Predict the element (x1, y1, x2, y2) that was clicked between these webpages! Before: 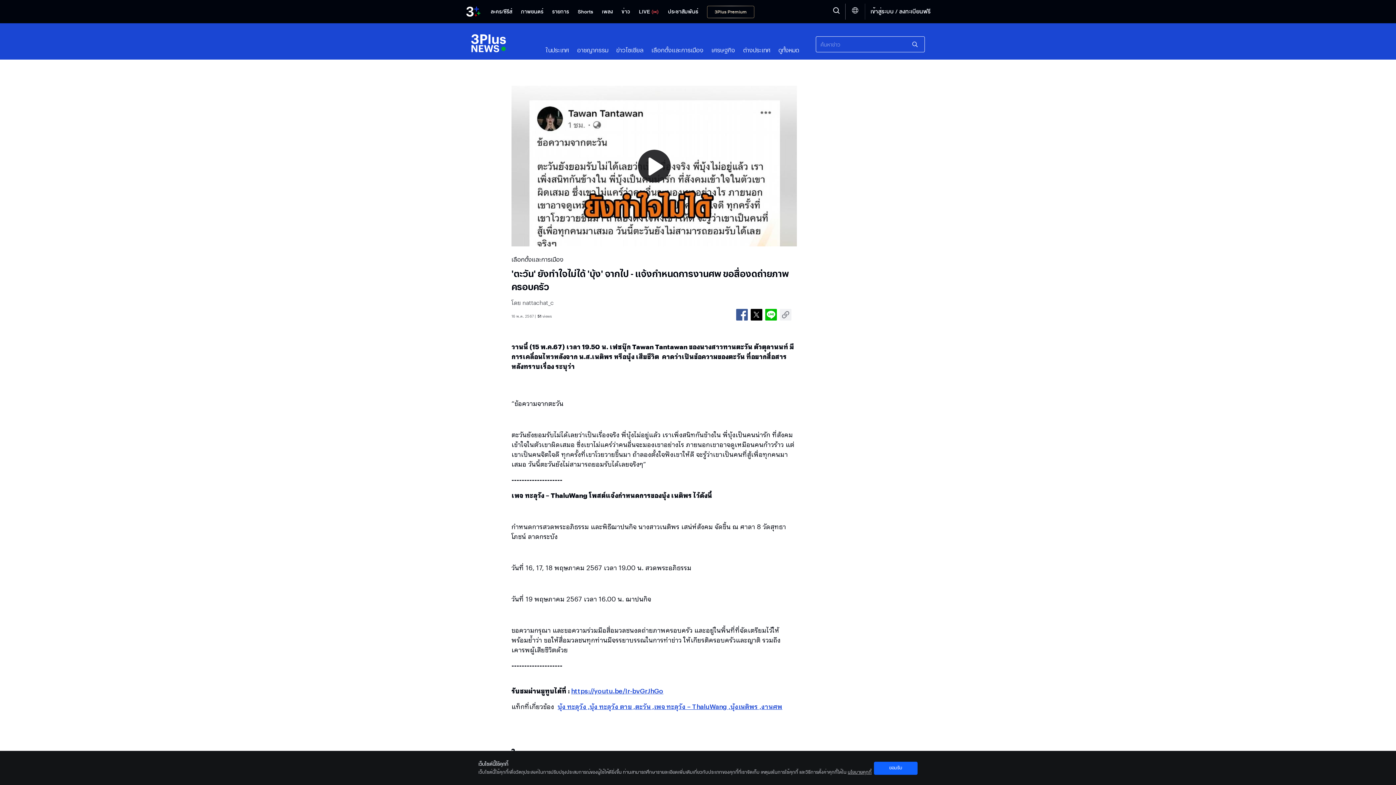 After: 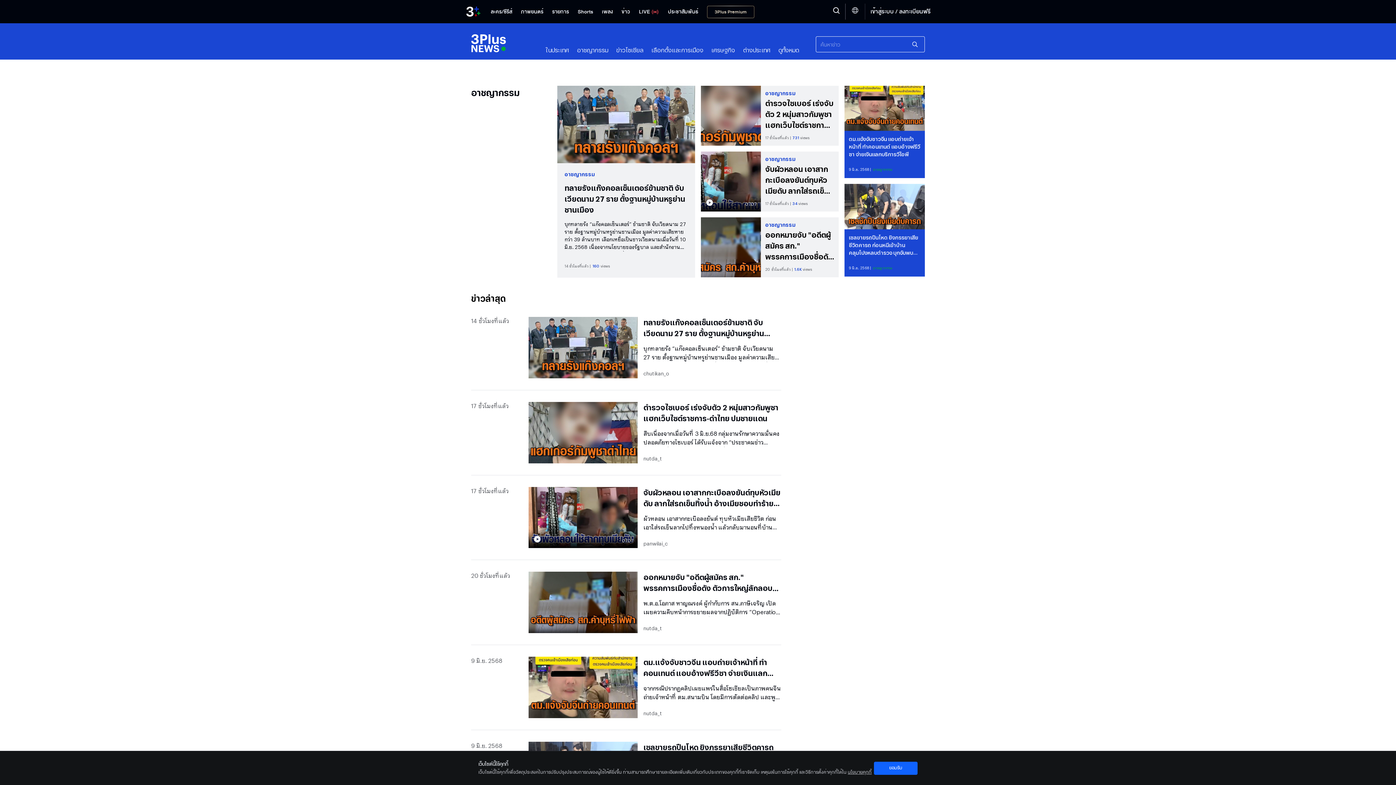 Action: bbox: (577, 46, 608, 53) label: อาชญากรรม